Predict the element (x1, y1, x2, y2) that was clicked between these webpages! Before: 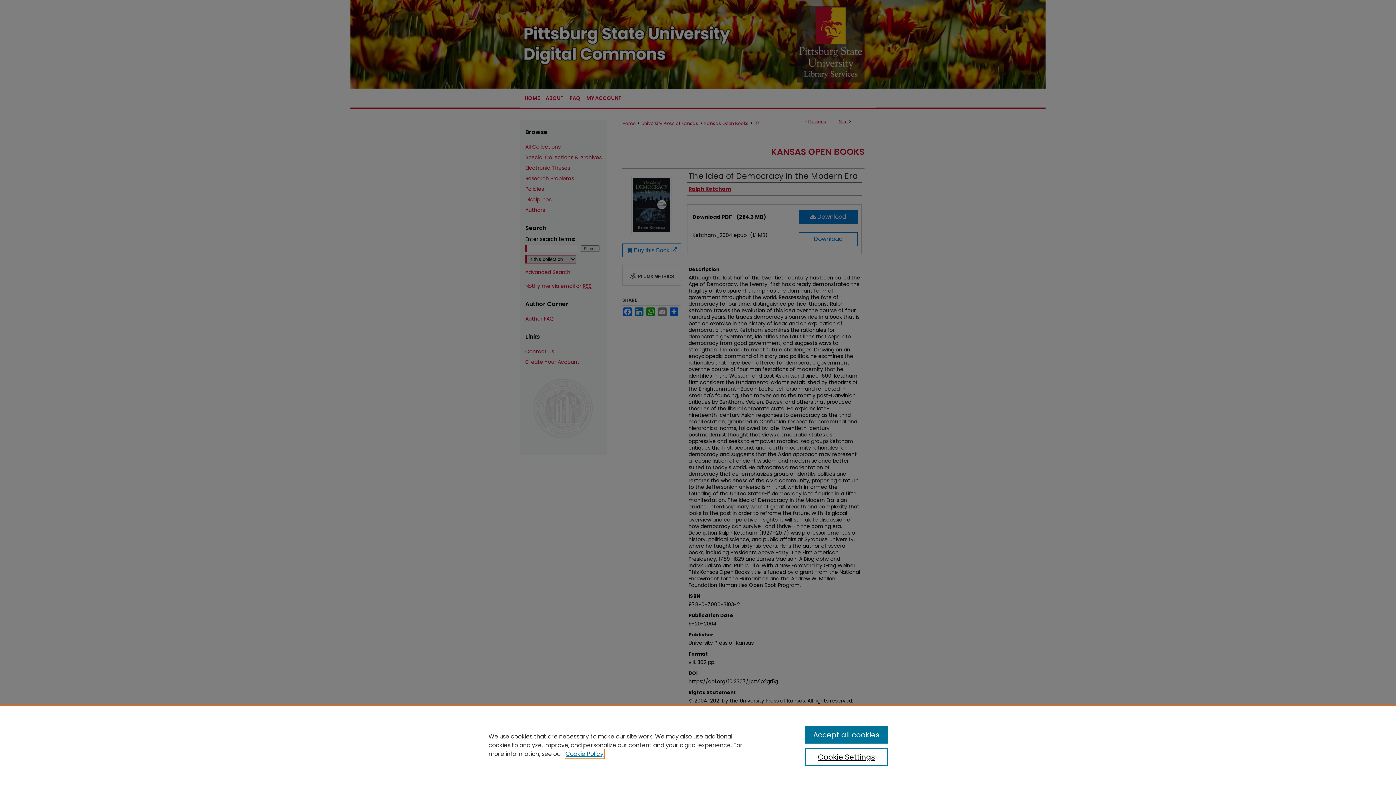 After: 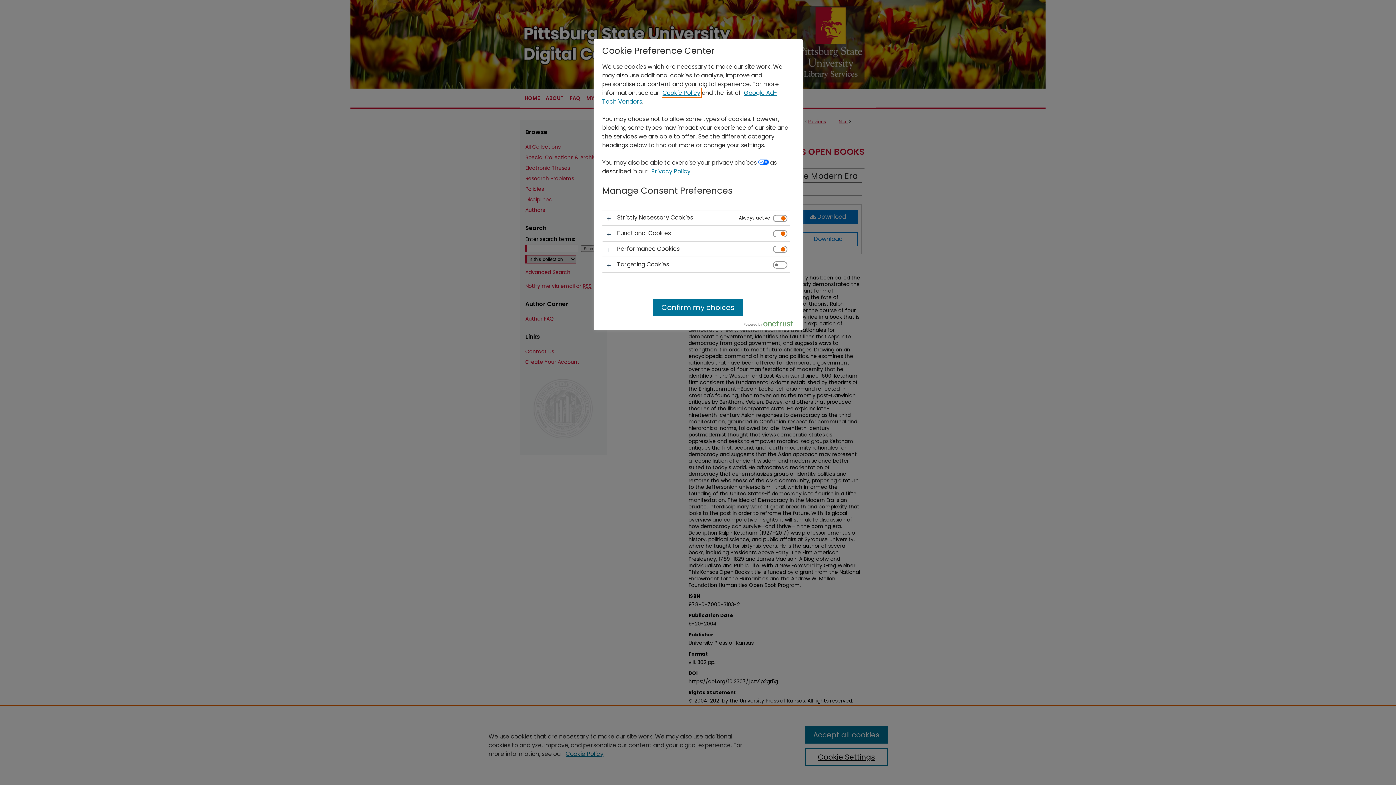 Action: bbox: (805, 748, 887, 766) label: Cookie Settings